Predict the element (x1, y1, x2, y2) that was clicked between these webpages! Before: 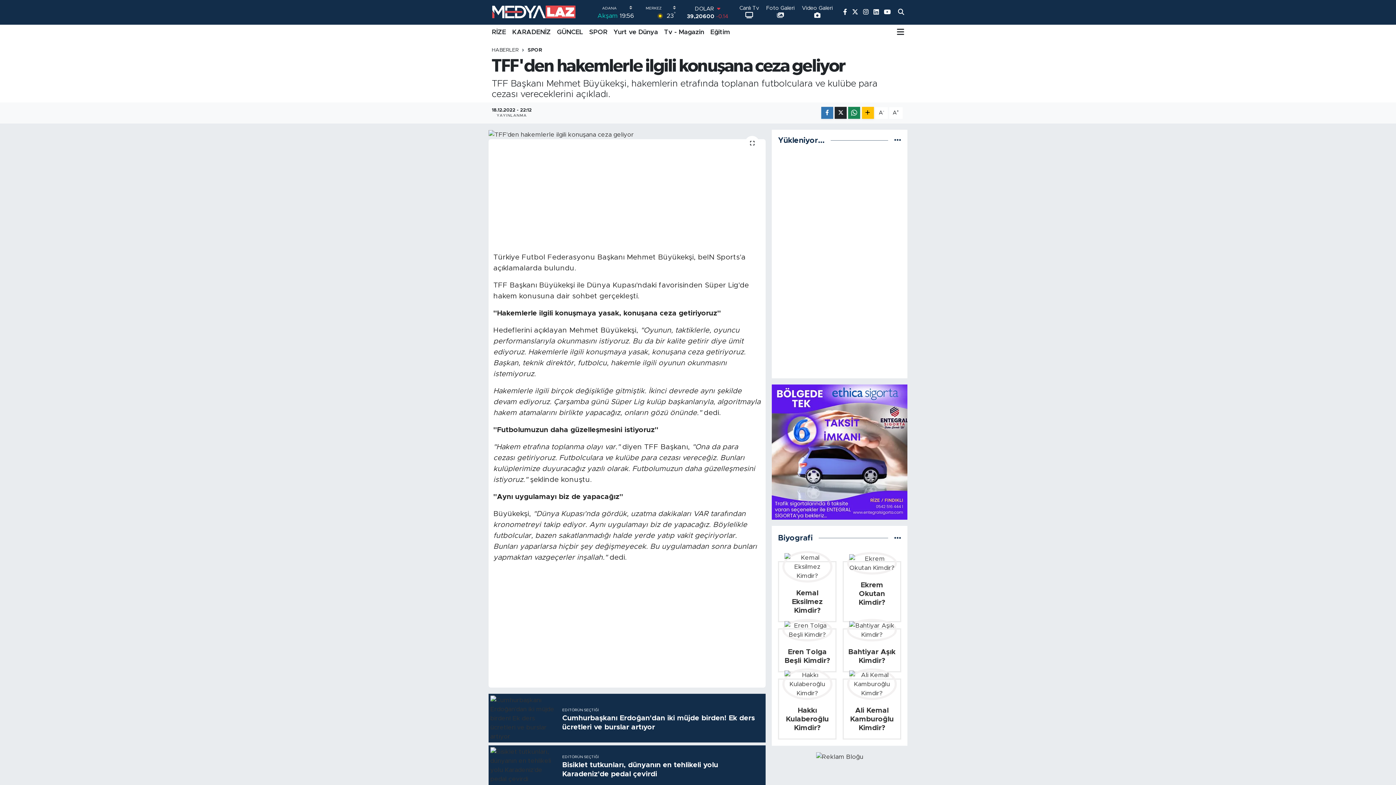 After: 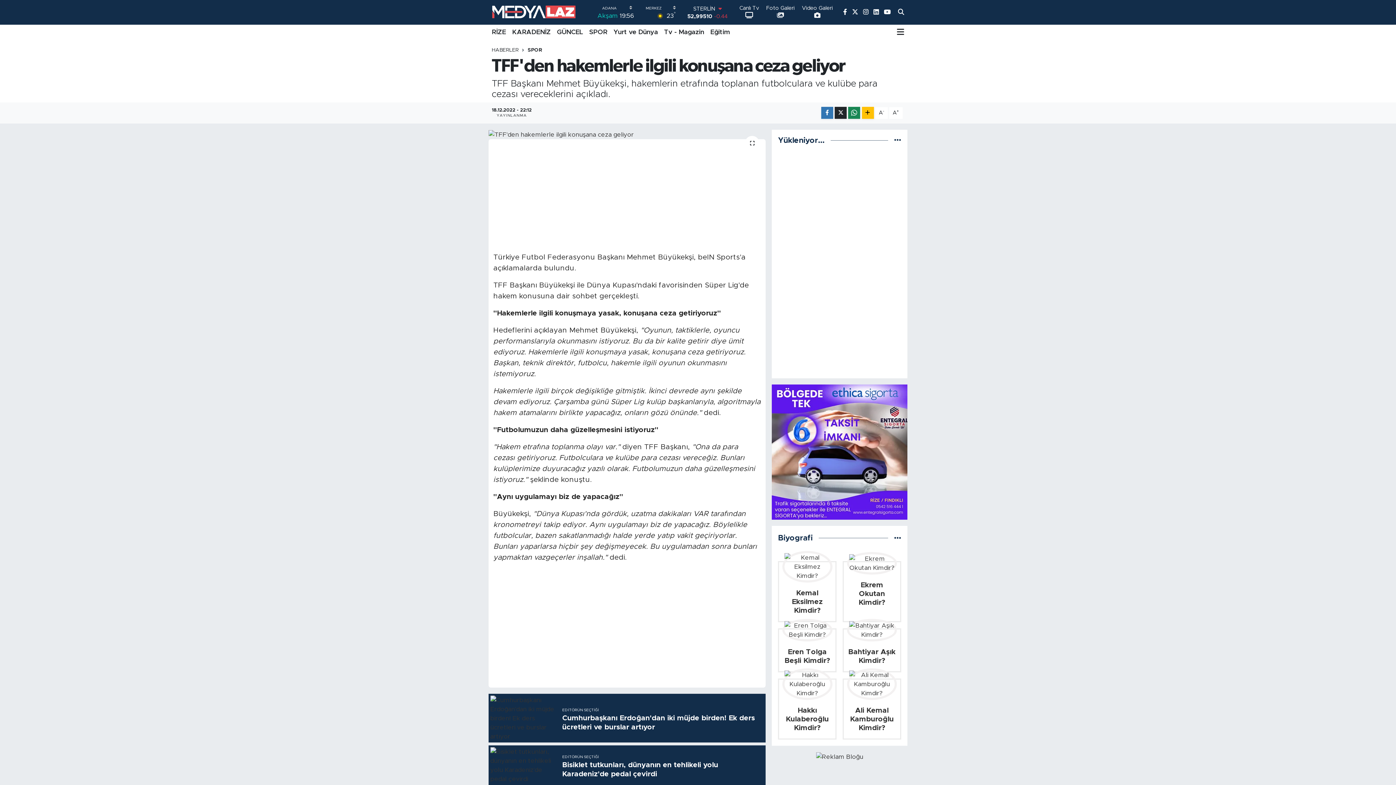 Action: bbox: (772, 448, 907, 455)